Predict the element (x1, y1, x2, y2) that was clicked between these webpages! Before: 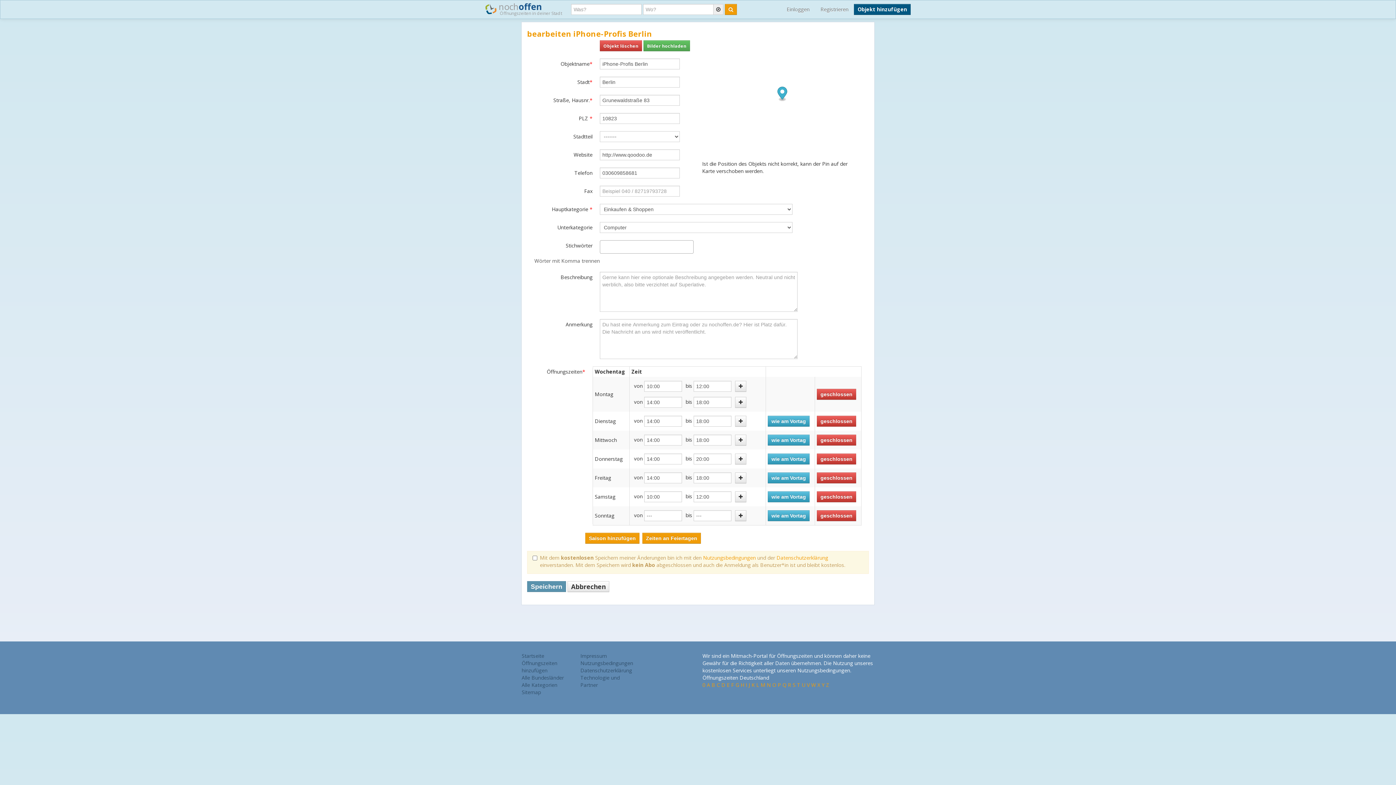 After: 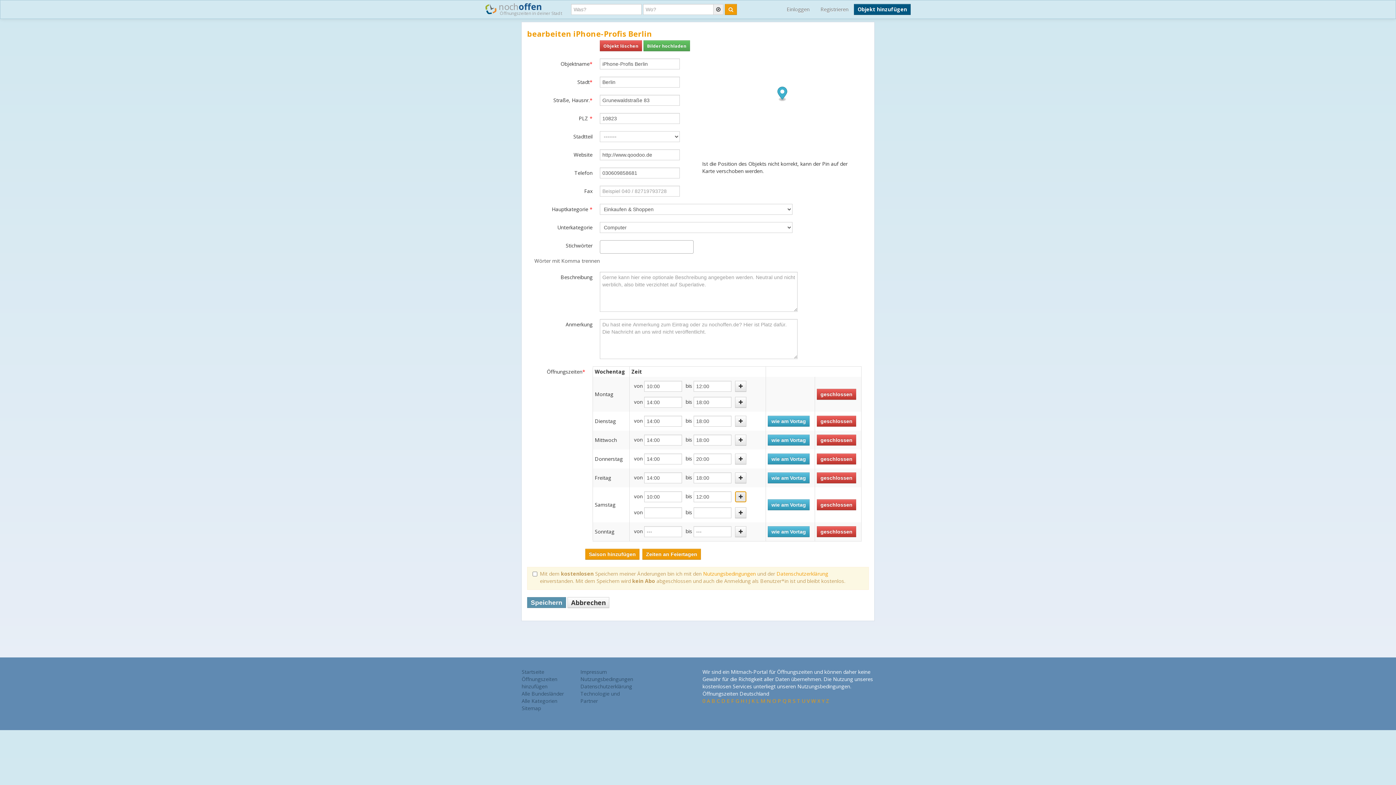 Action: bbox: (735, 491, 746, 502)